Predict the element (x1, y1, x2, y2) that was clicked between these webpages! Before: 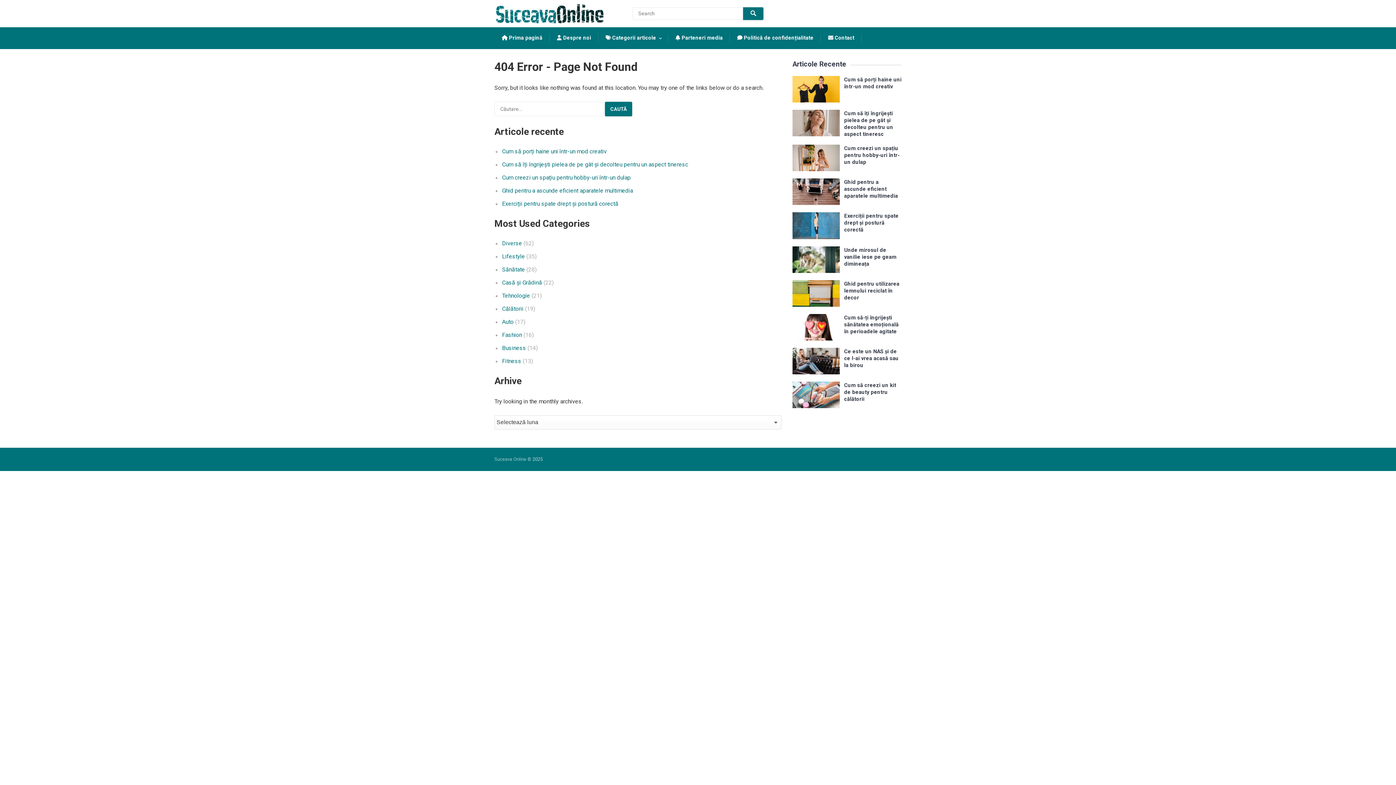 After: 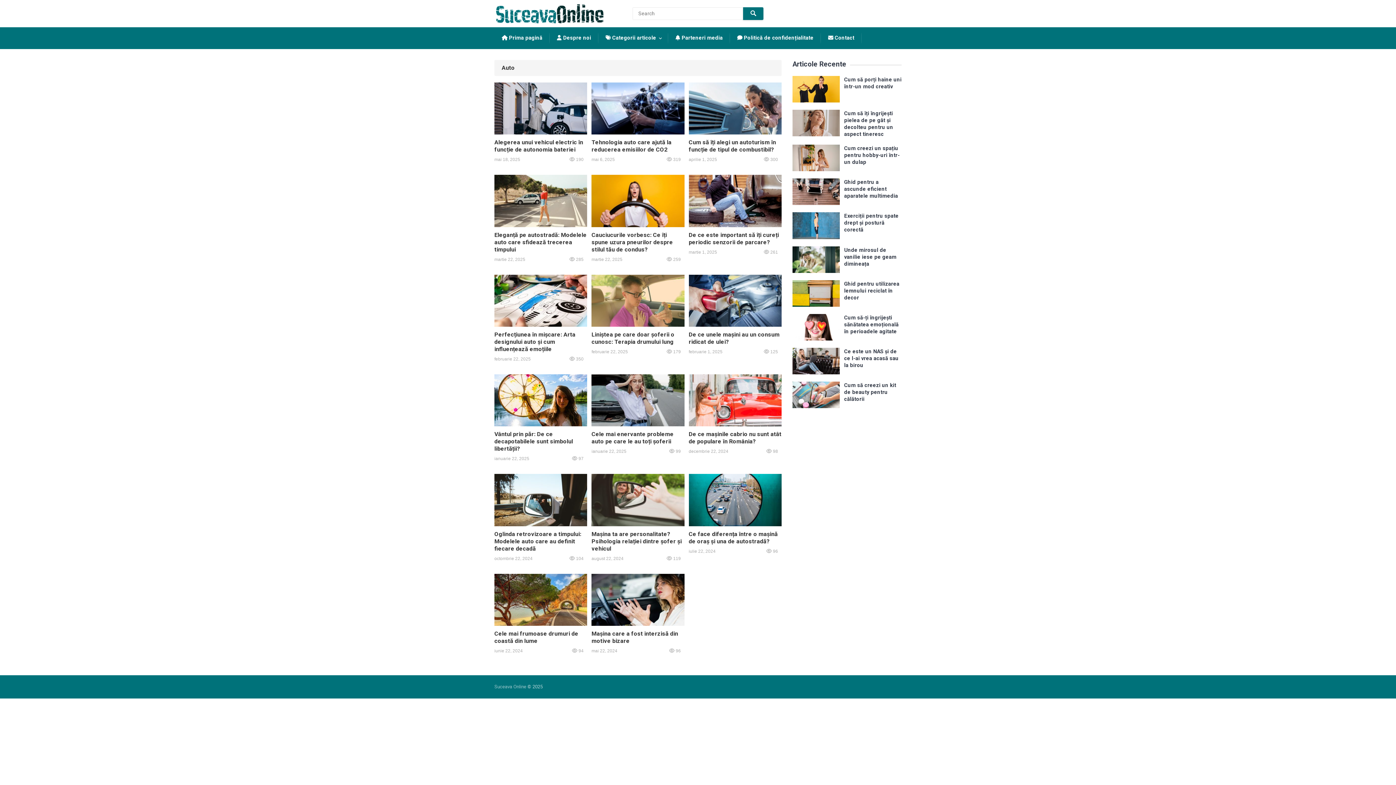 Action: label: Auto bbox: (502, 318, 513, 325)